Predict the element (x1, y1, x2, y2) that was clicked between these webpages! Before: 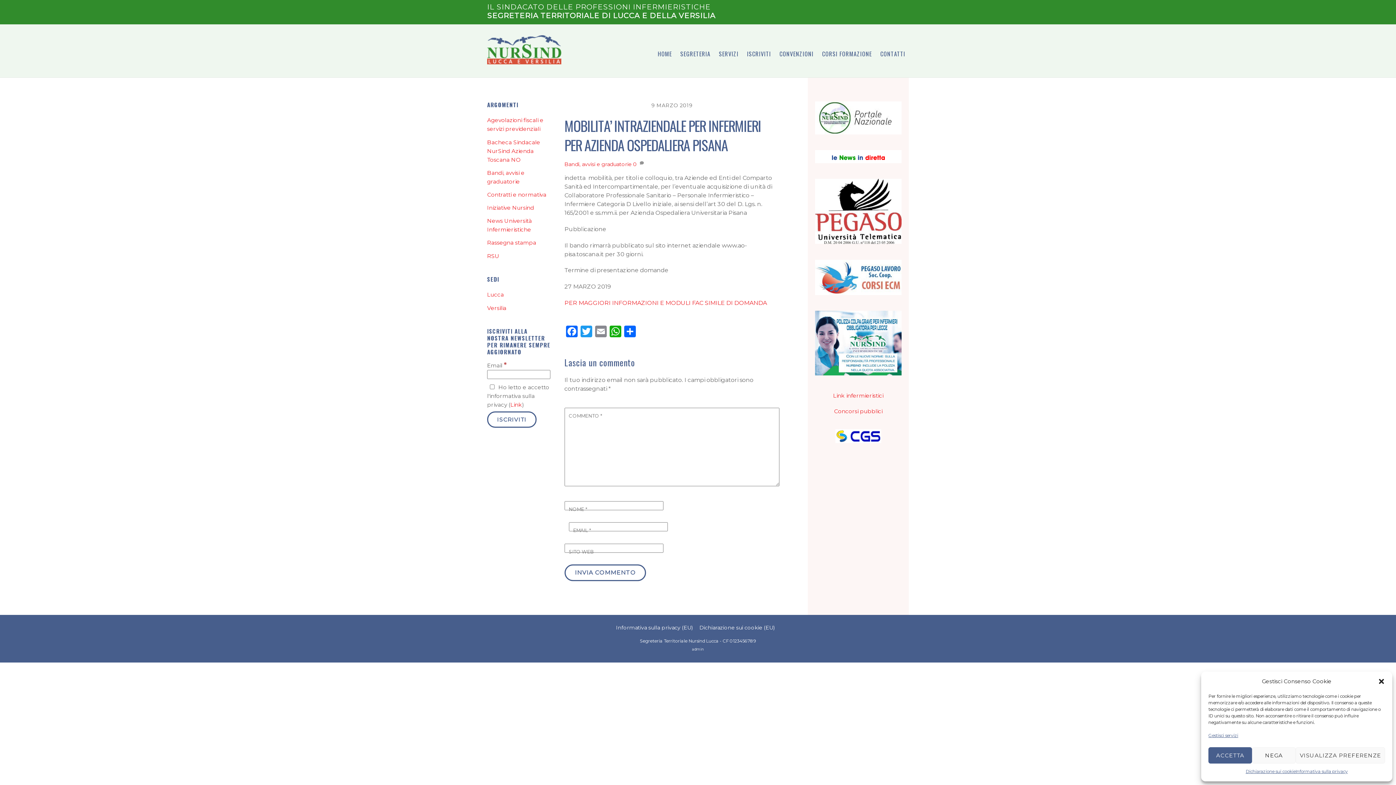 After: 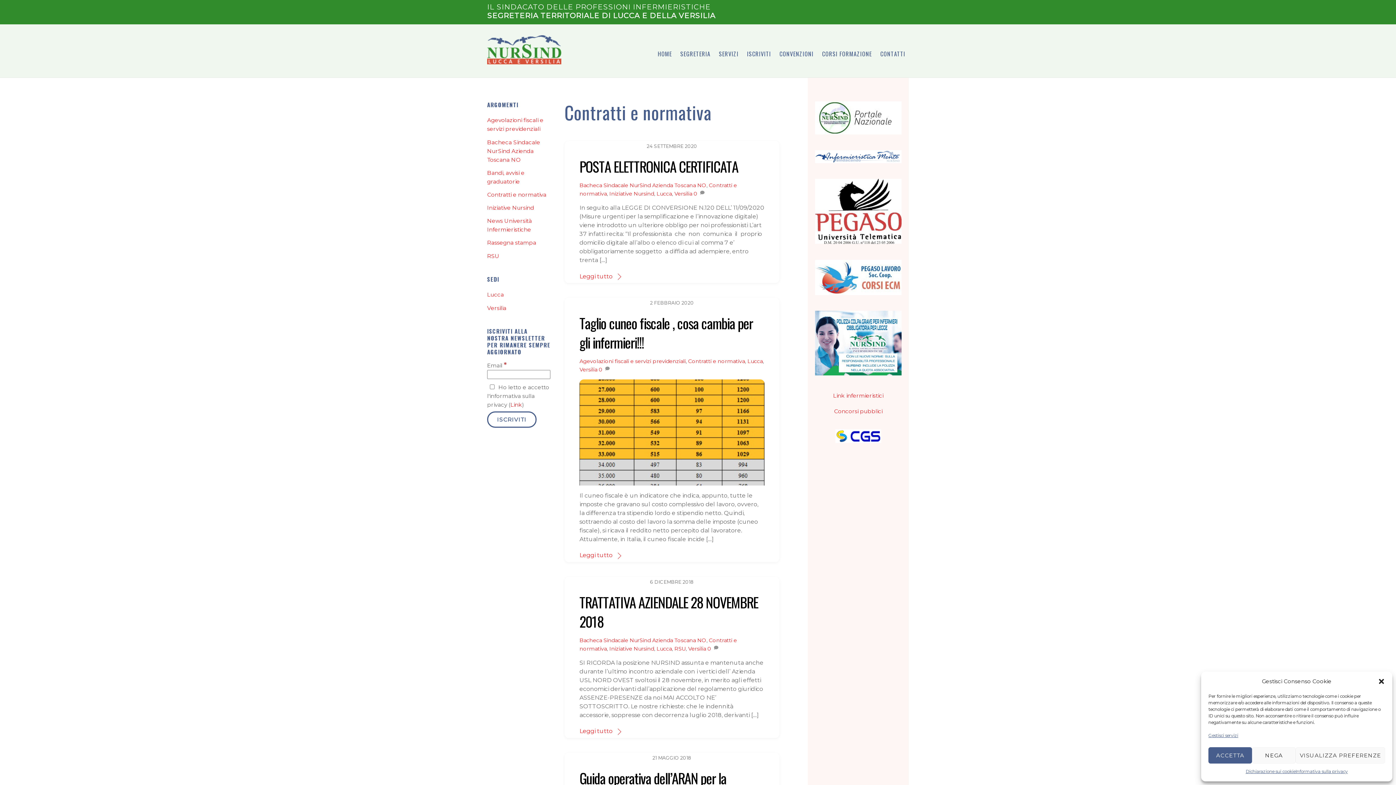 Action: label: Contratti e normativa bbox: (487, 191, 546, 198)